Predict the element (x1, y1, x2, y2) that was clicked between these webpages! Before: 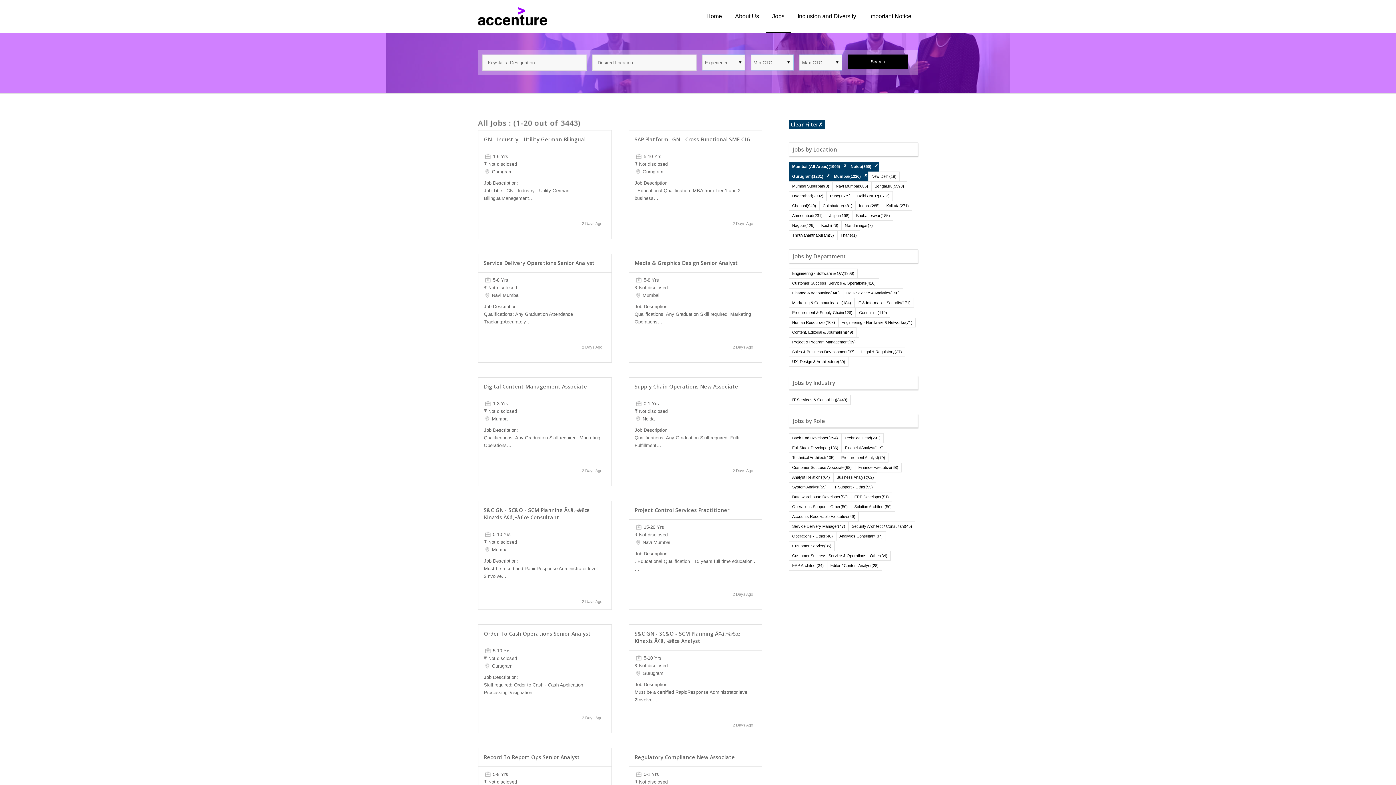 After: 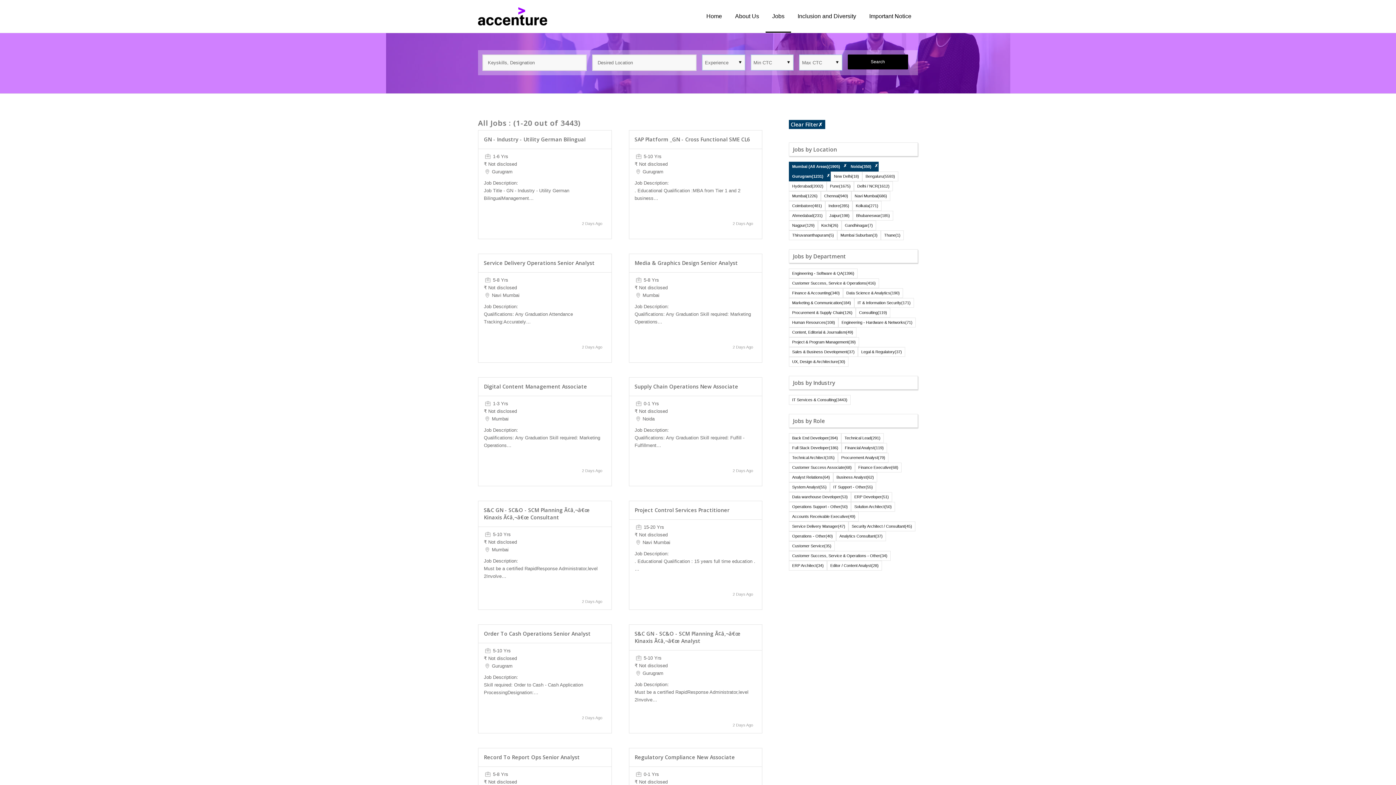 Action: bbox: (864, 173, 868, 178) label: ✗